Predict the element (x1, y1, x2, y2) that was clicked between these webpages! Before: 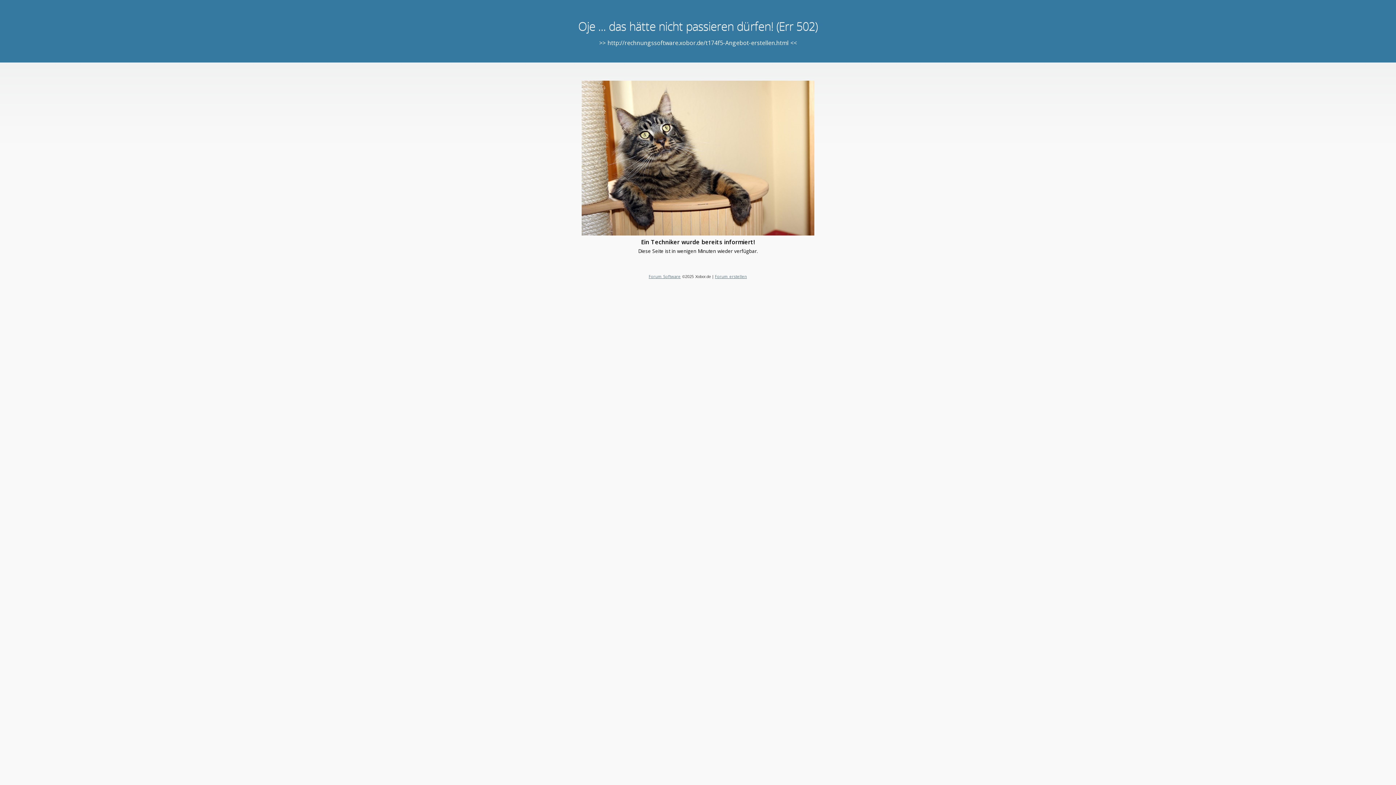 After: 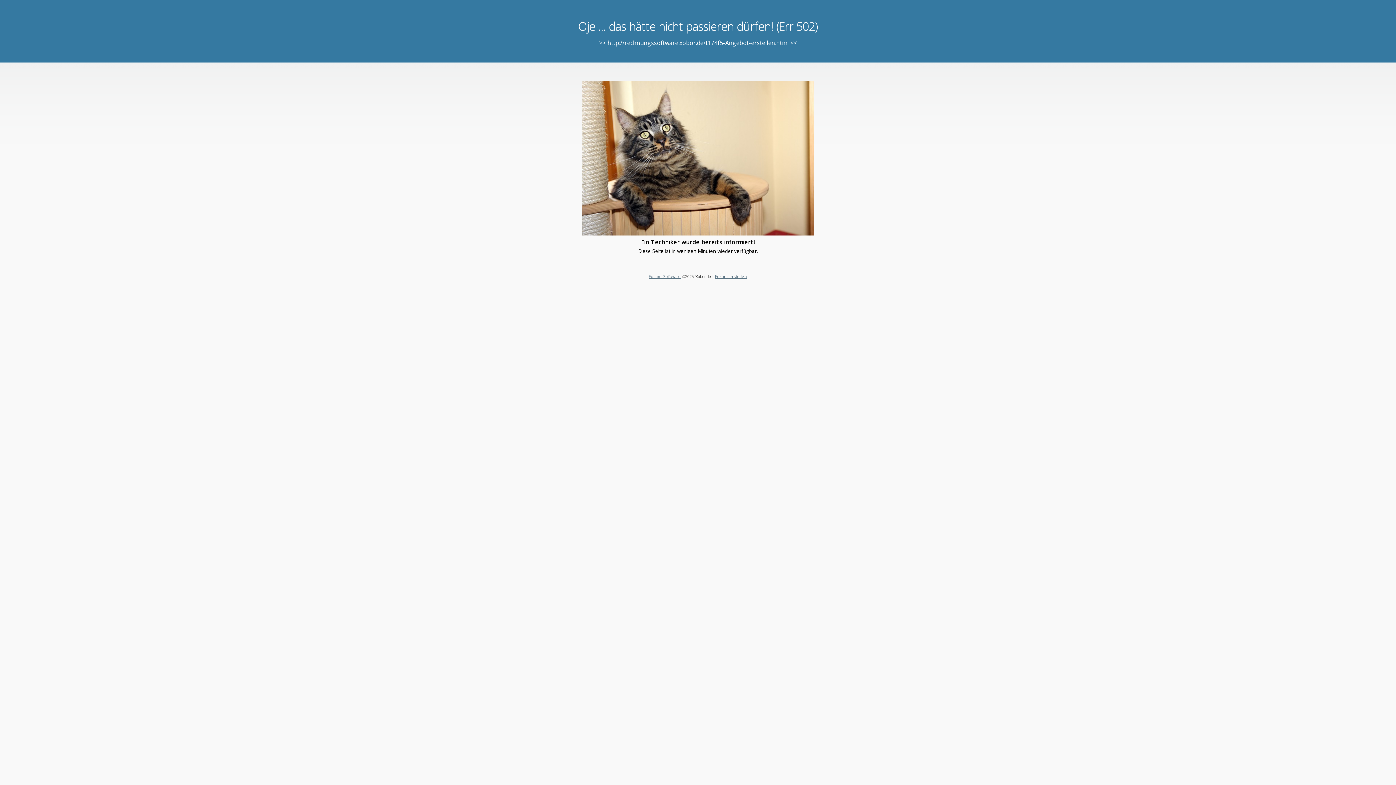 Action: label: Forum erstellen bbox: (715, 273, 747, 279)